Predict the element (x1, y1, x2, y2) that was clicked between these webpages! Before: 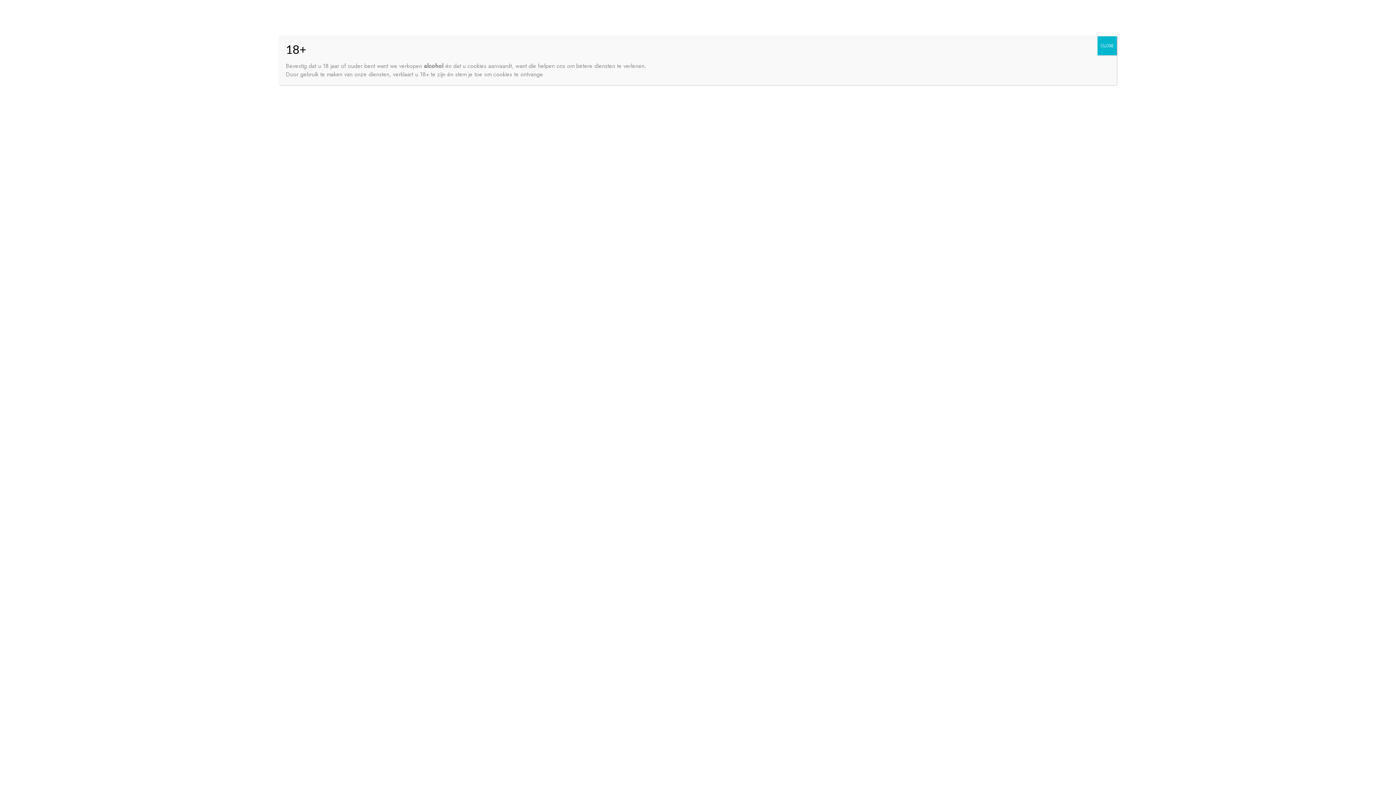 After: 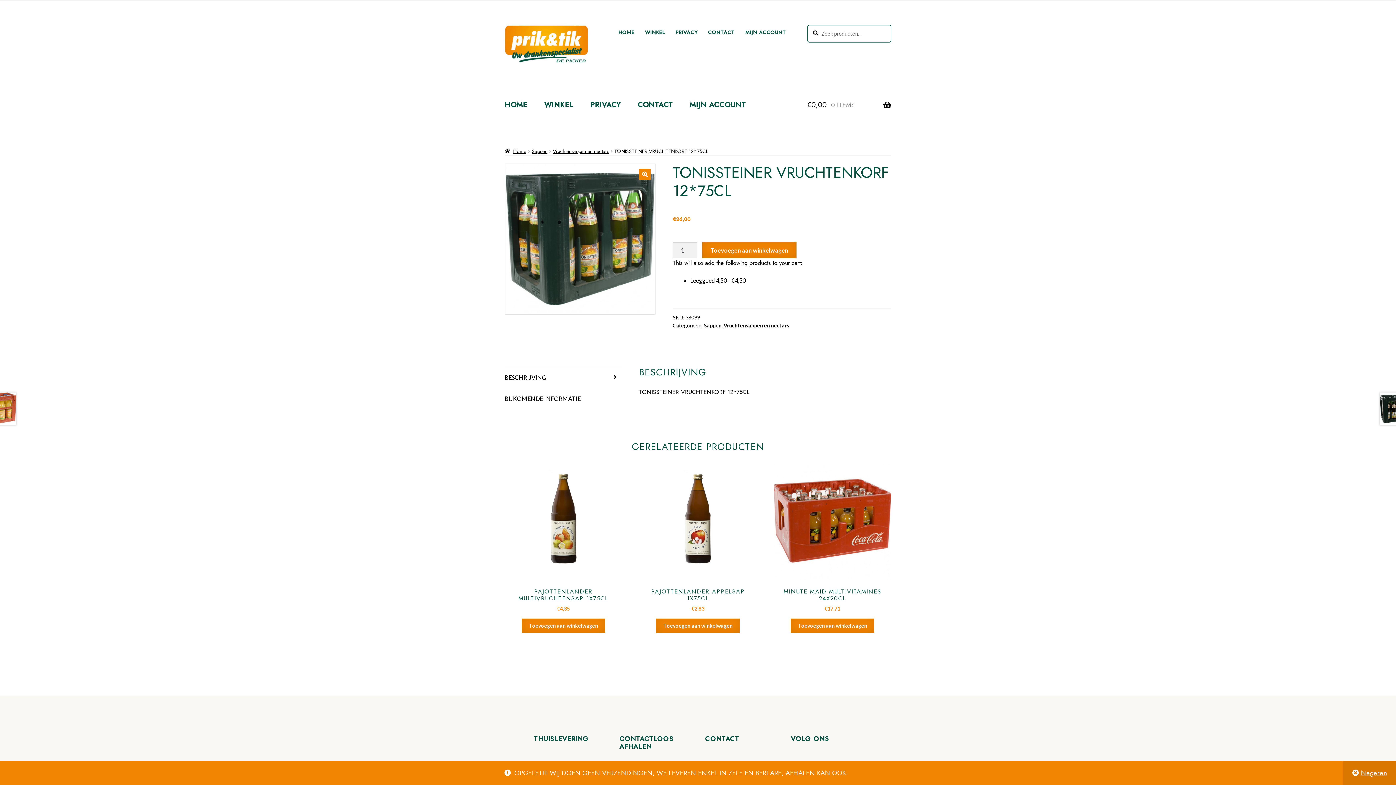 Action: label: Close bbox: (1097, 36, 1117, 55)